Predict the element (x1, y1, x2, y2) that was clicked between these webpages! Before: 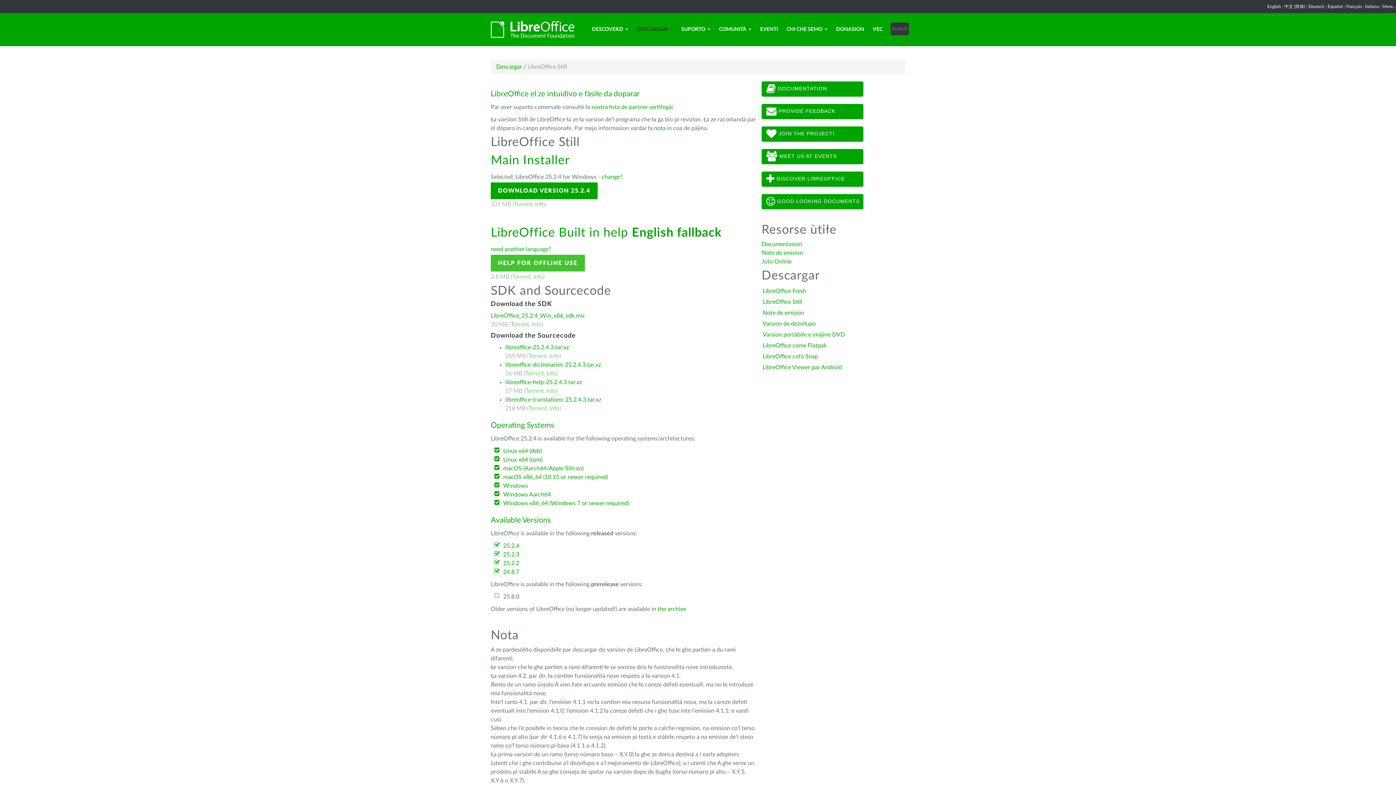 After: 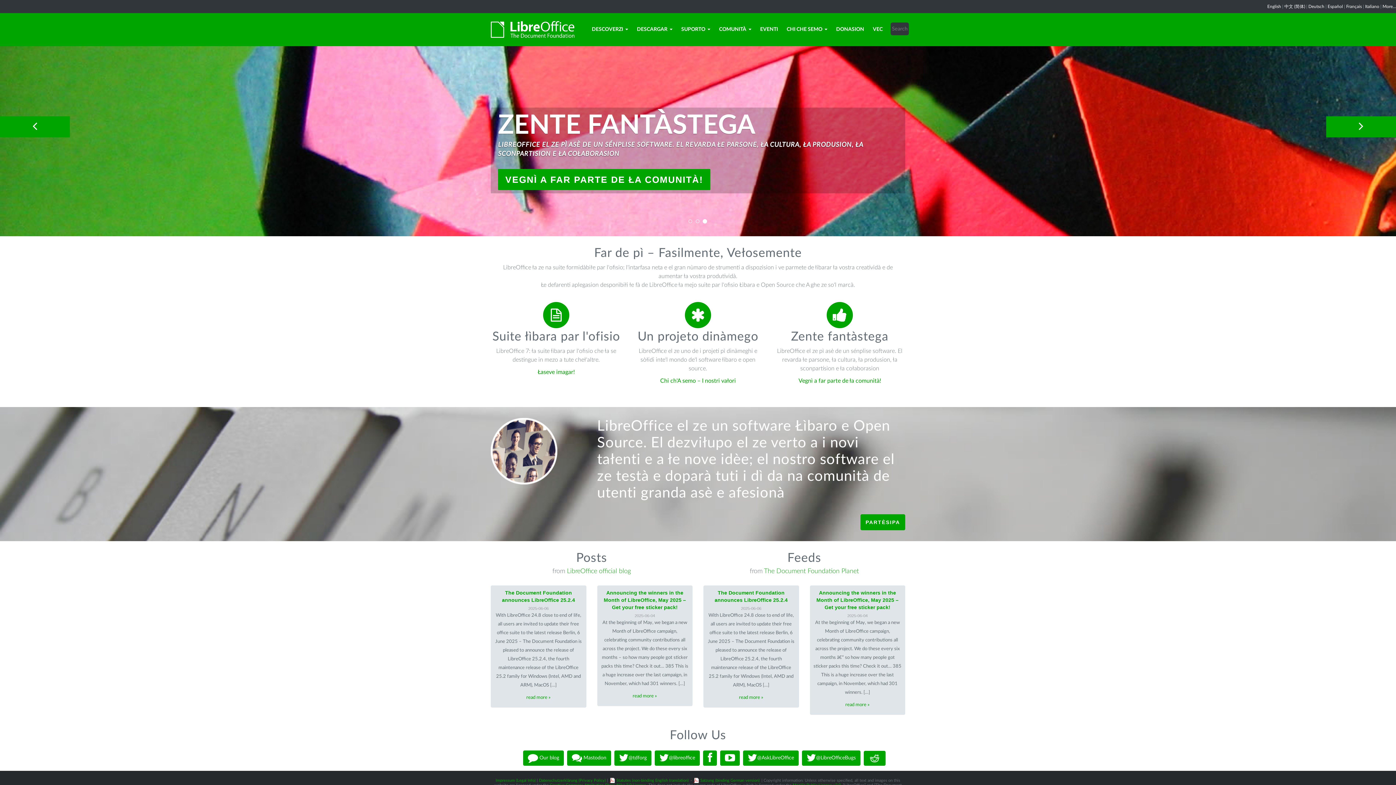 Action: bbox: (485, 15, 574, 43)